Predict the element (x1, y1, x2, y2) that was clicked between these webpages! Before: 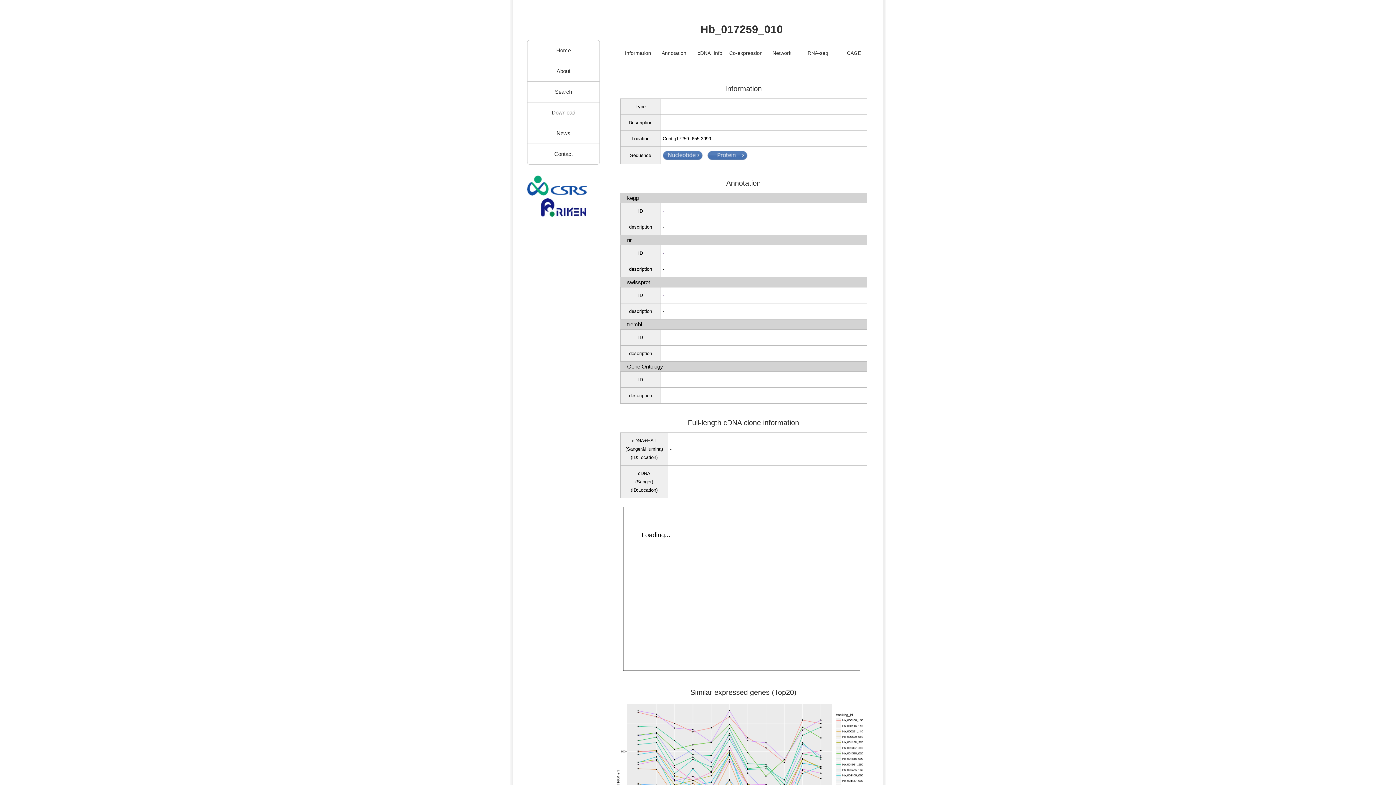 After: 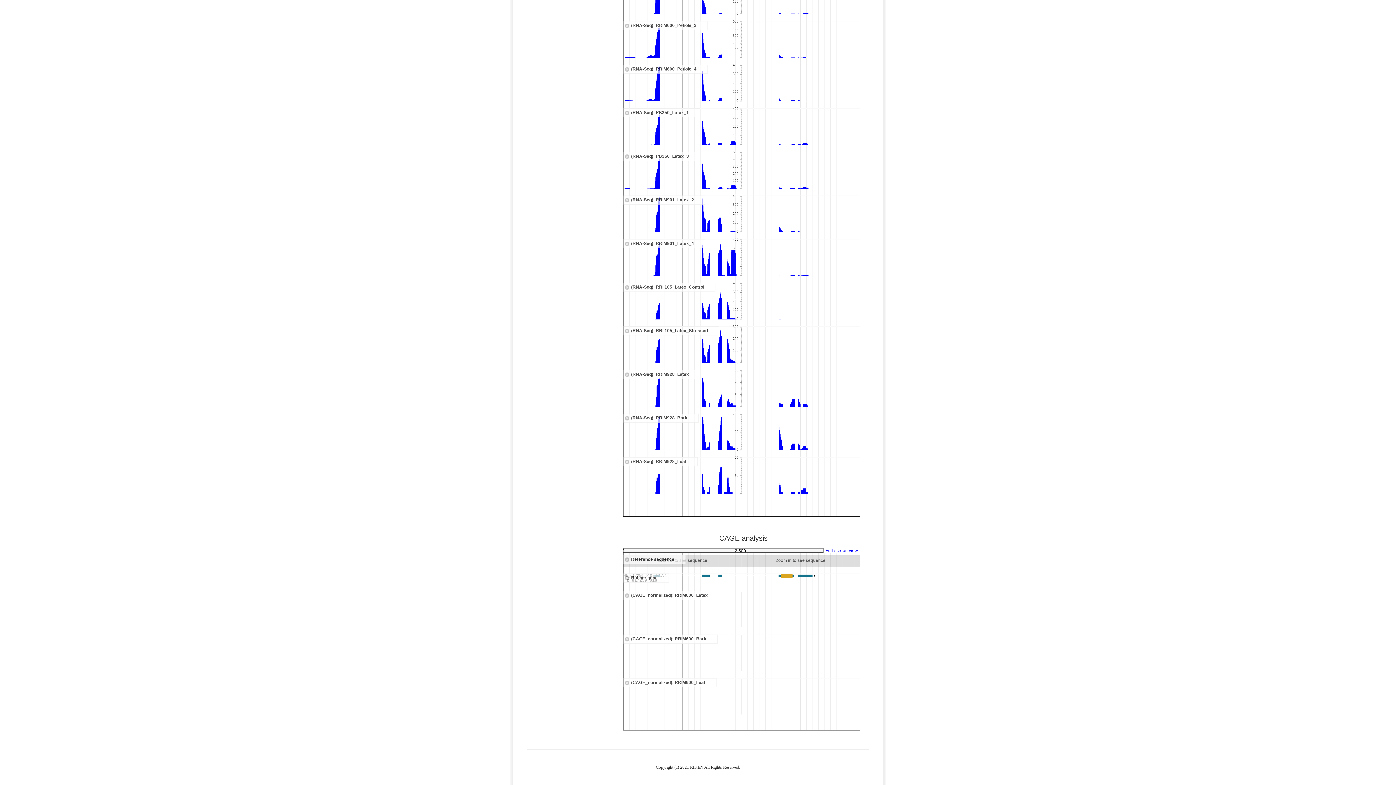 Action: bbox: (836, 48, 872, 58) label: CAGE